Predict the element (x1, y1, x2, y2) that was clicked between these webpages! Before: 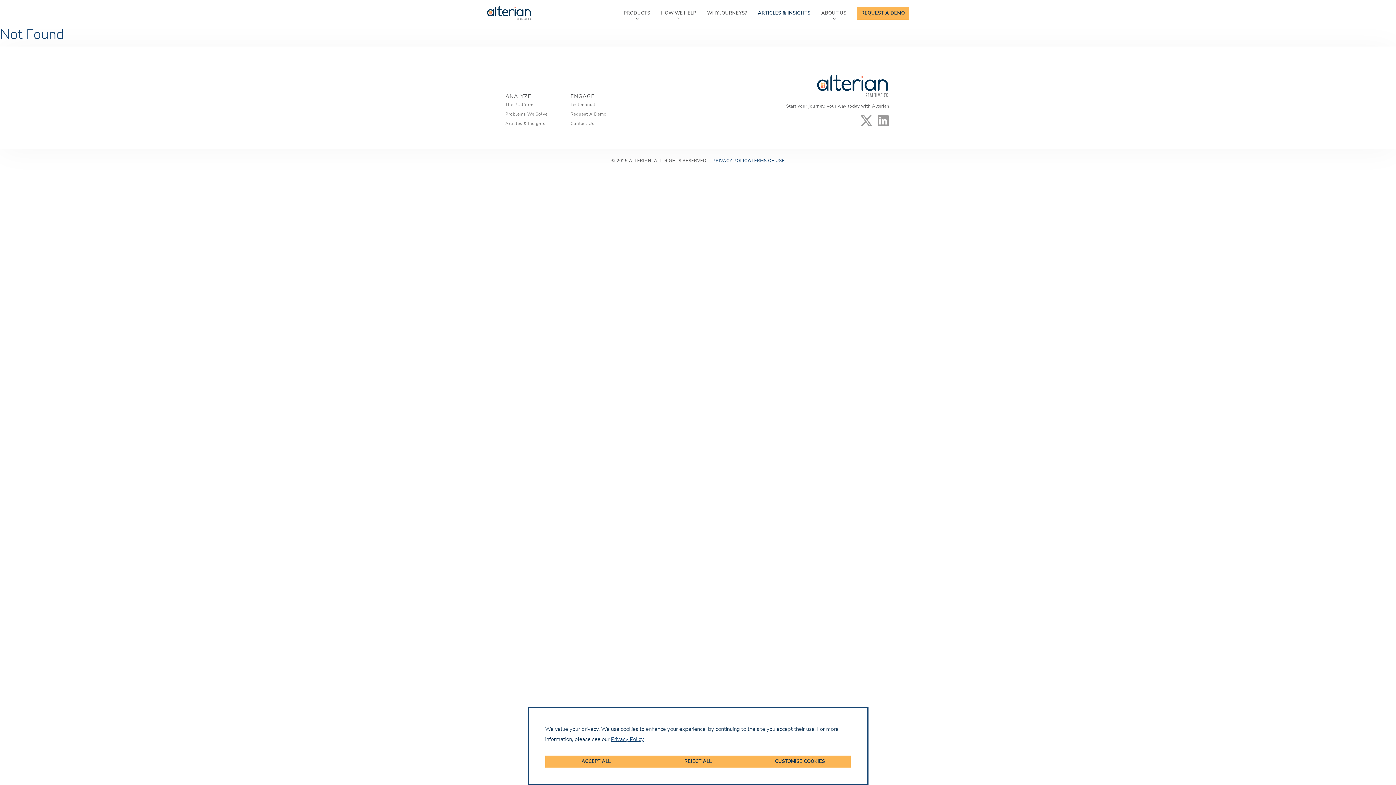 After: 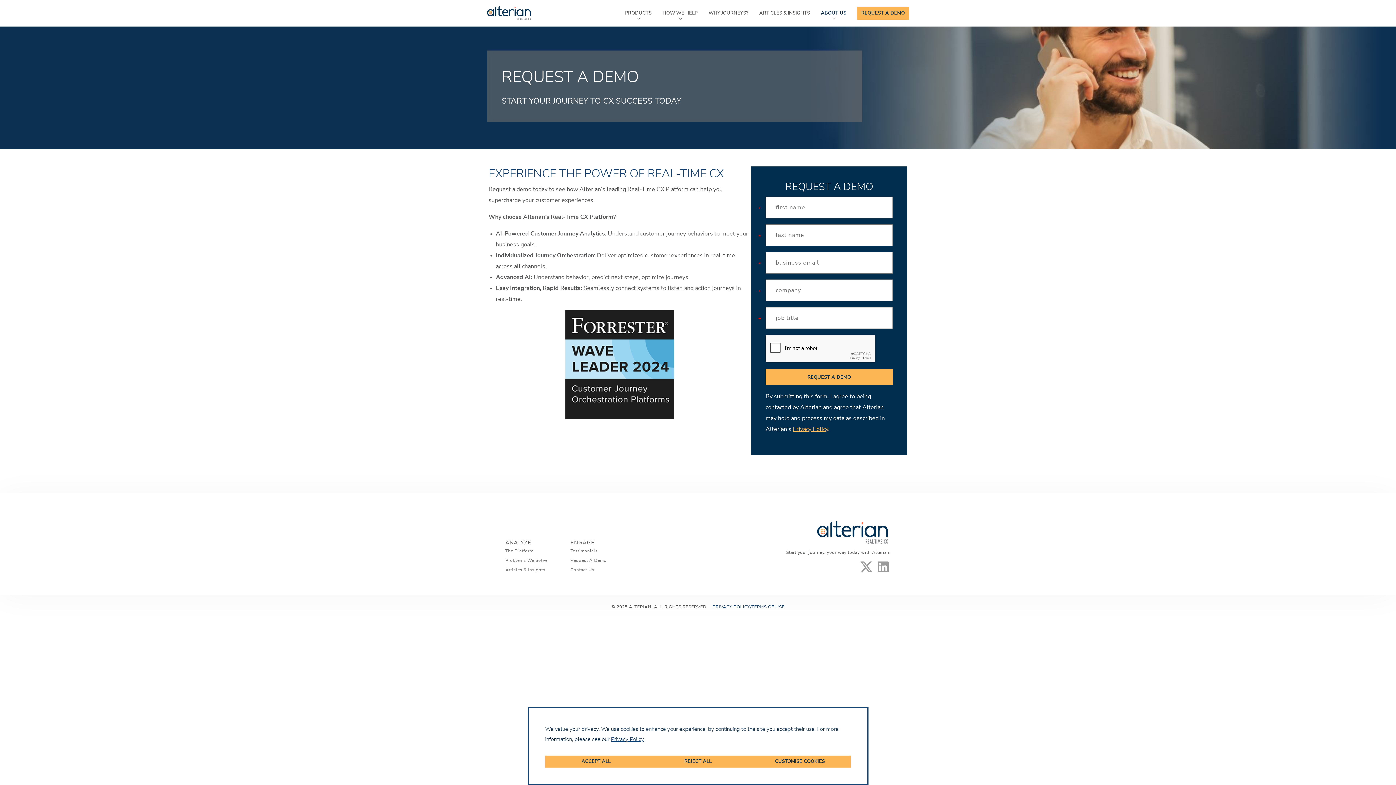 Action: label: Request A Demo bbox: (570, 112, 606, 116)